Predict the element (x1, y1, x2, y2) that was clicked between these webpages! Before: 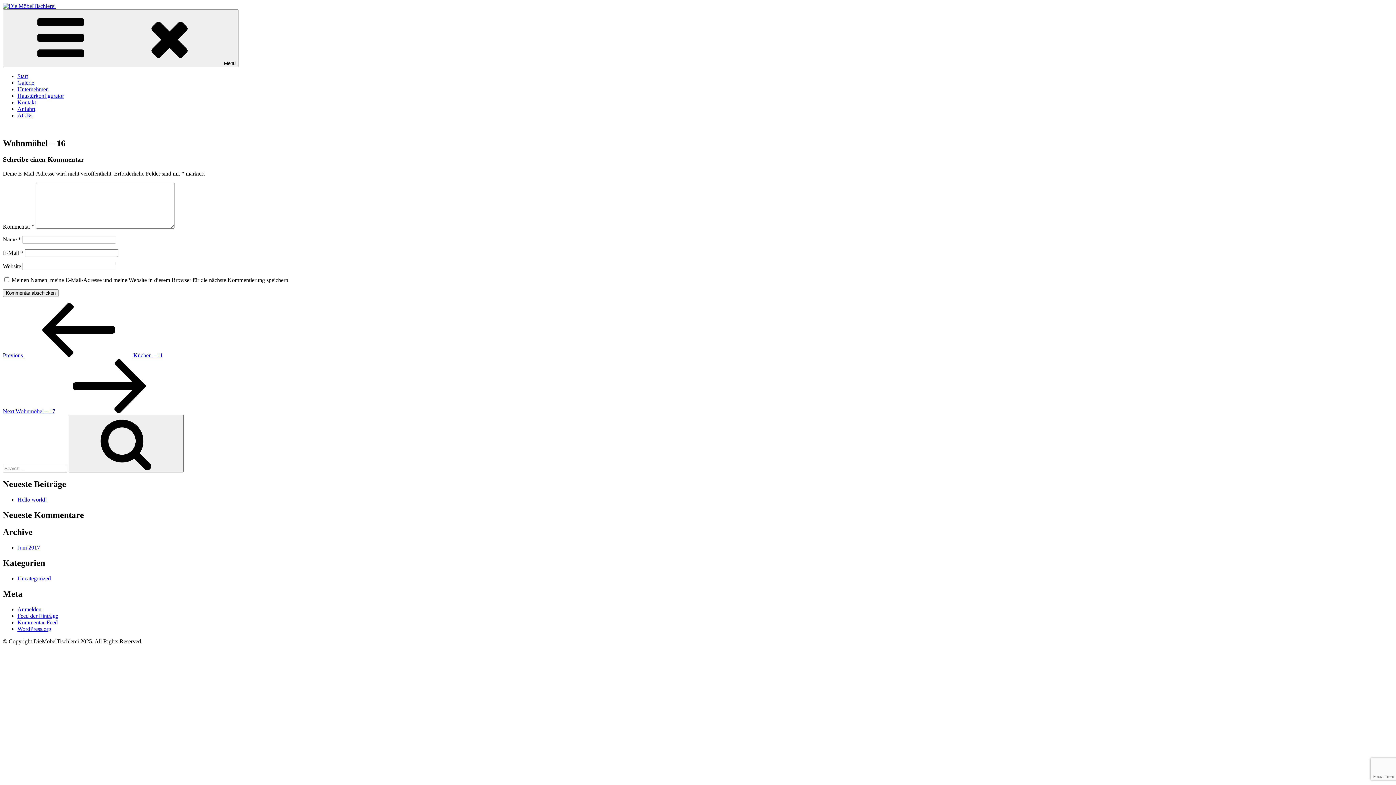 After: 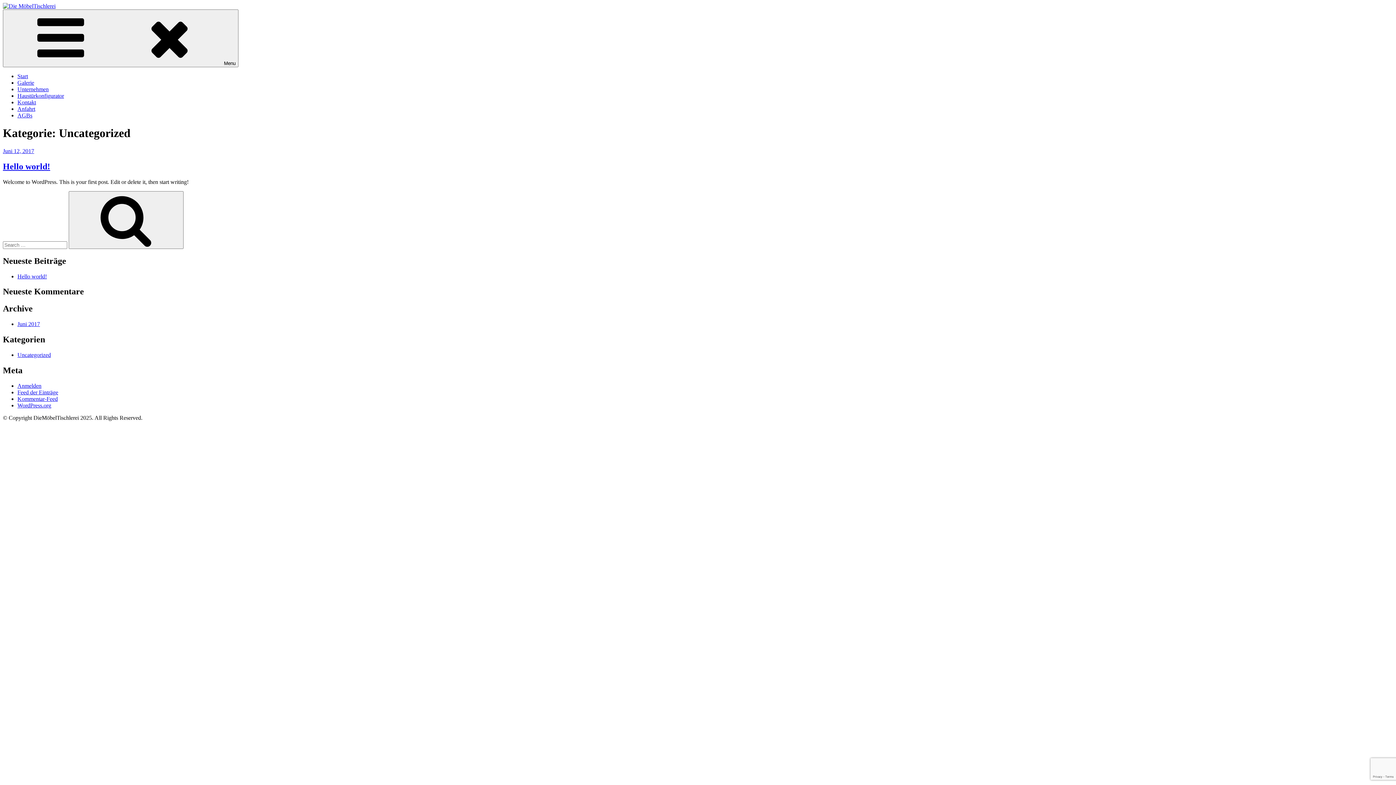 Action: label: Uncategorized bbox: (17, 575, 50, 581)